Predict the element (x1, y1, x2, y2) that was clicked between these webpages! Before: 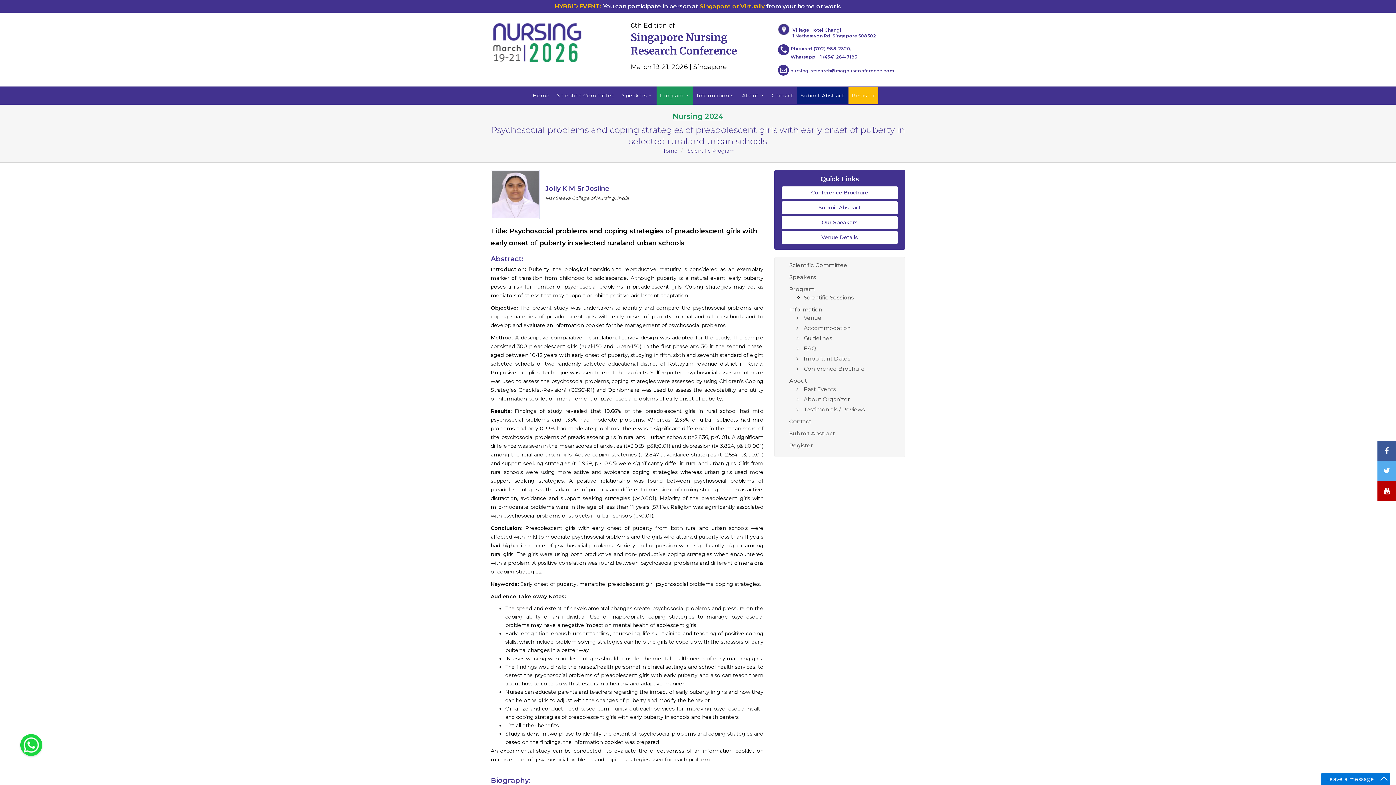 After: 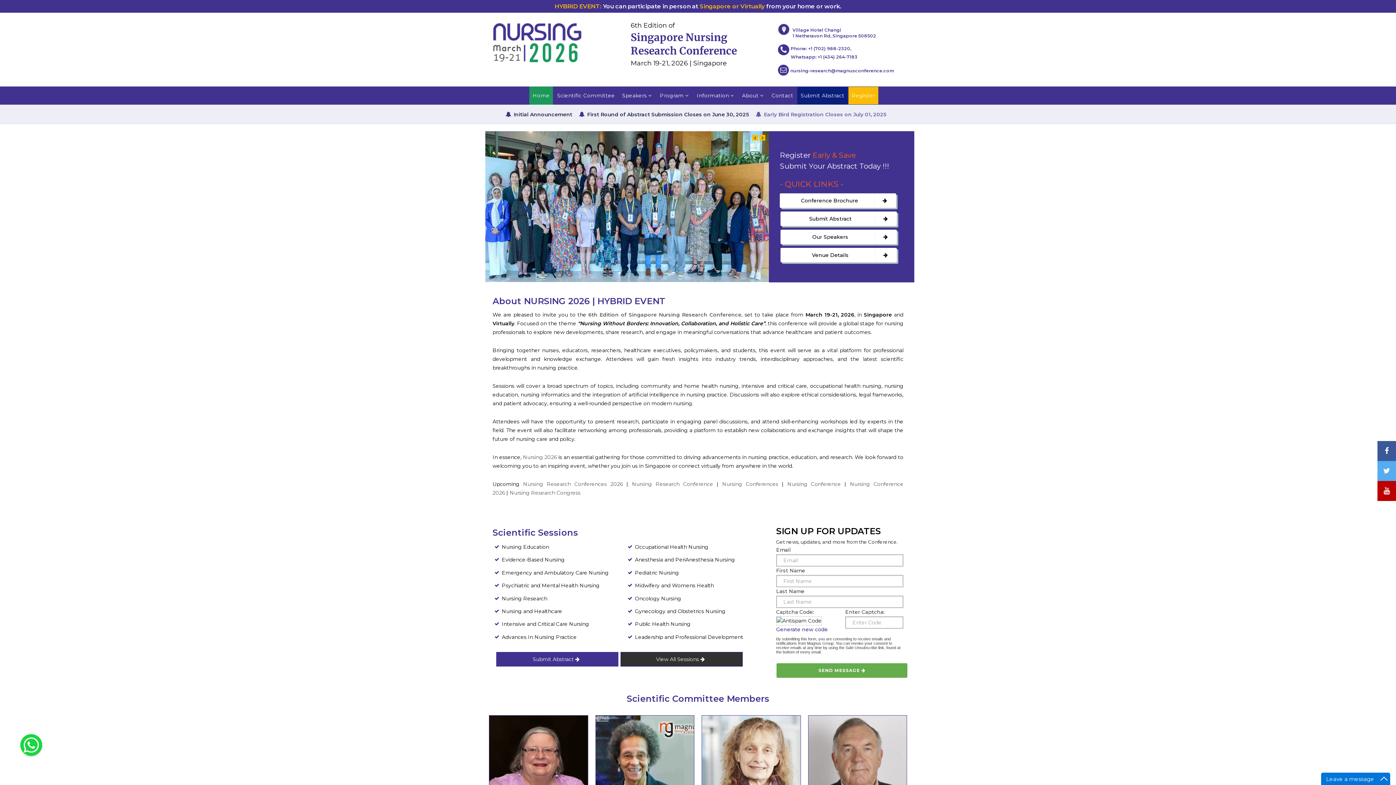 Action: label: Home bbox: (529, 86, 553, 104)